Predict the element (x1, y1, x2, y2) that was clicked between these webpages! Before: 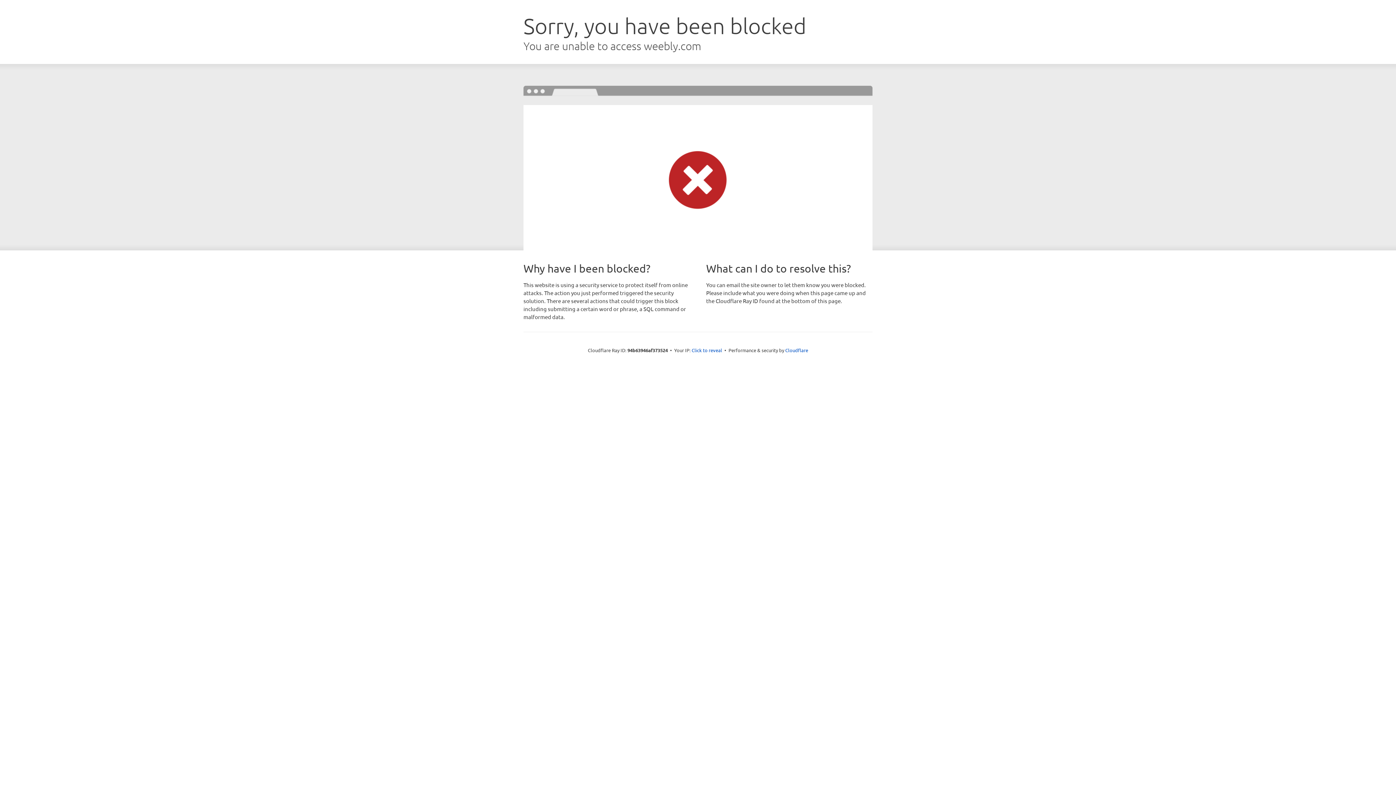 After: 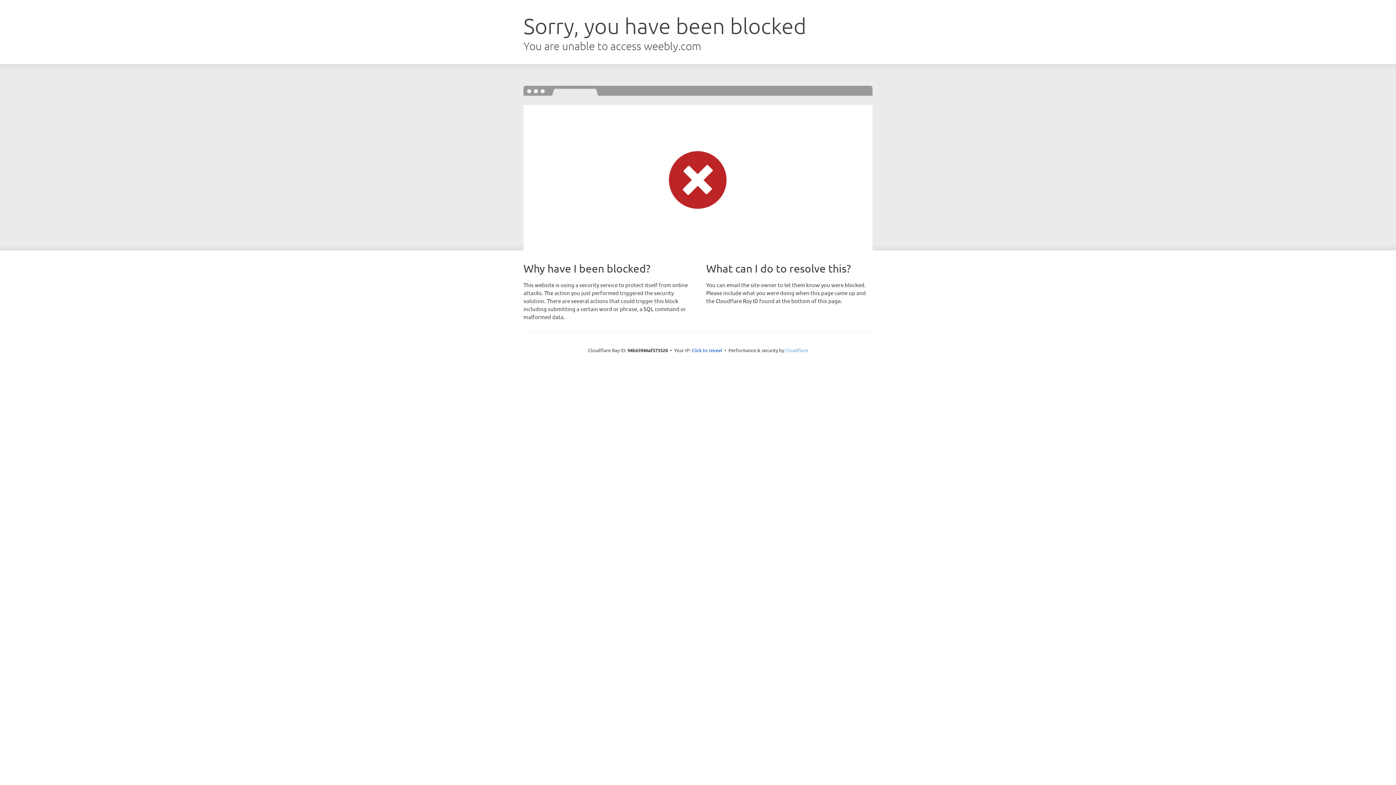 Action: label: Cloudflare bbox: (785, 347, 808, 353)